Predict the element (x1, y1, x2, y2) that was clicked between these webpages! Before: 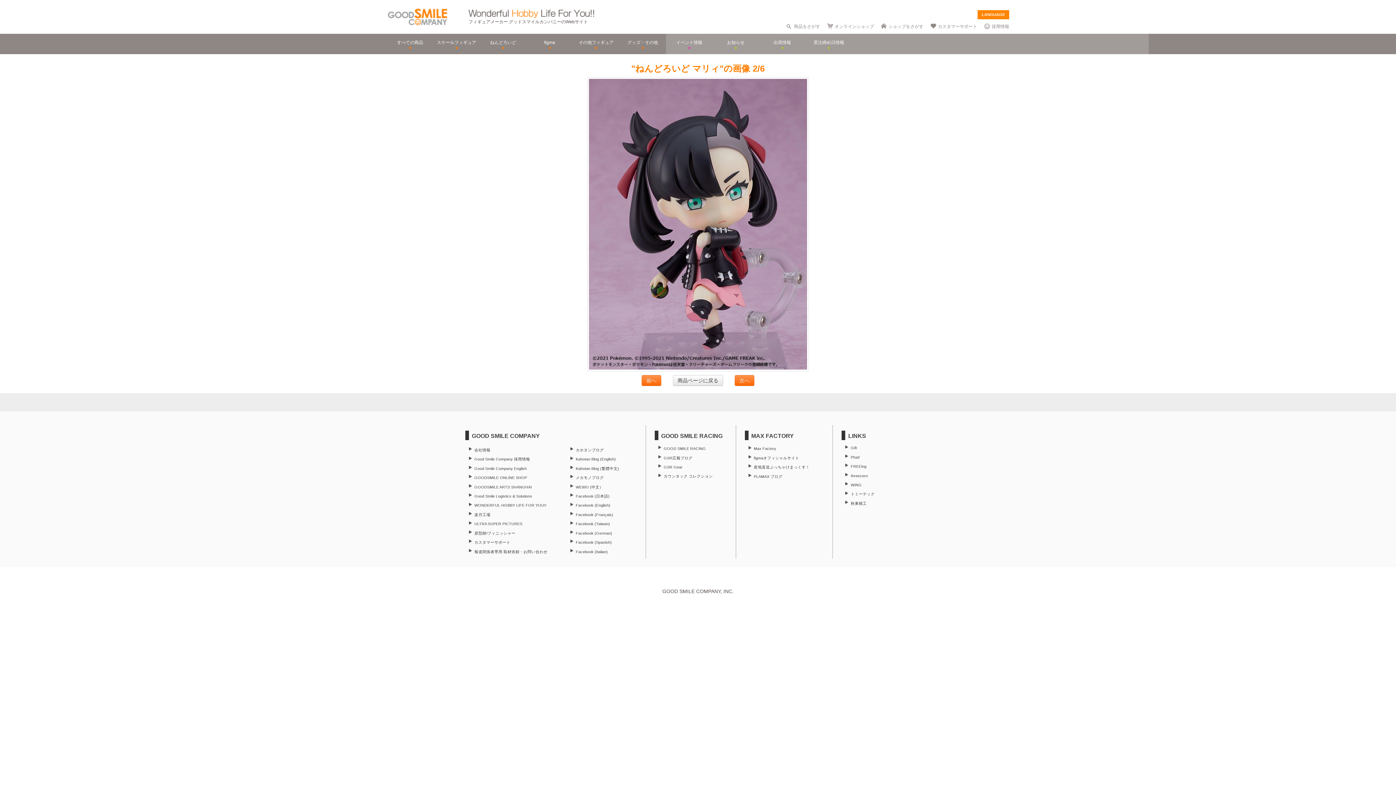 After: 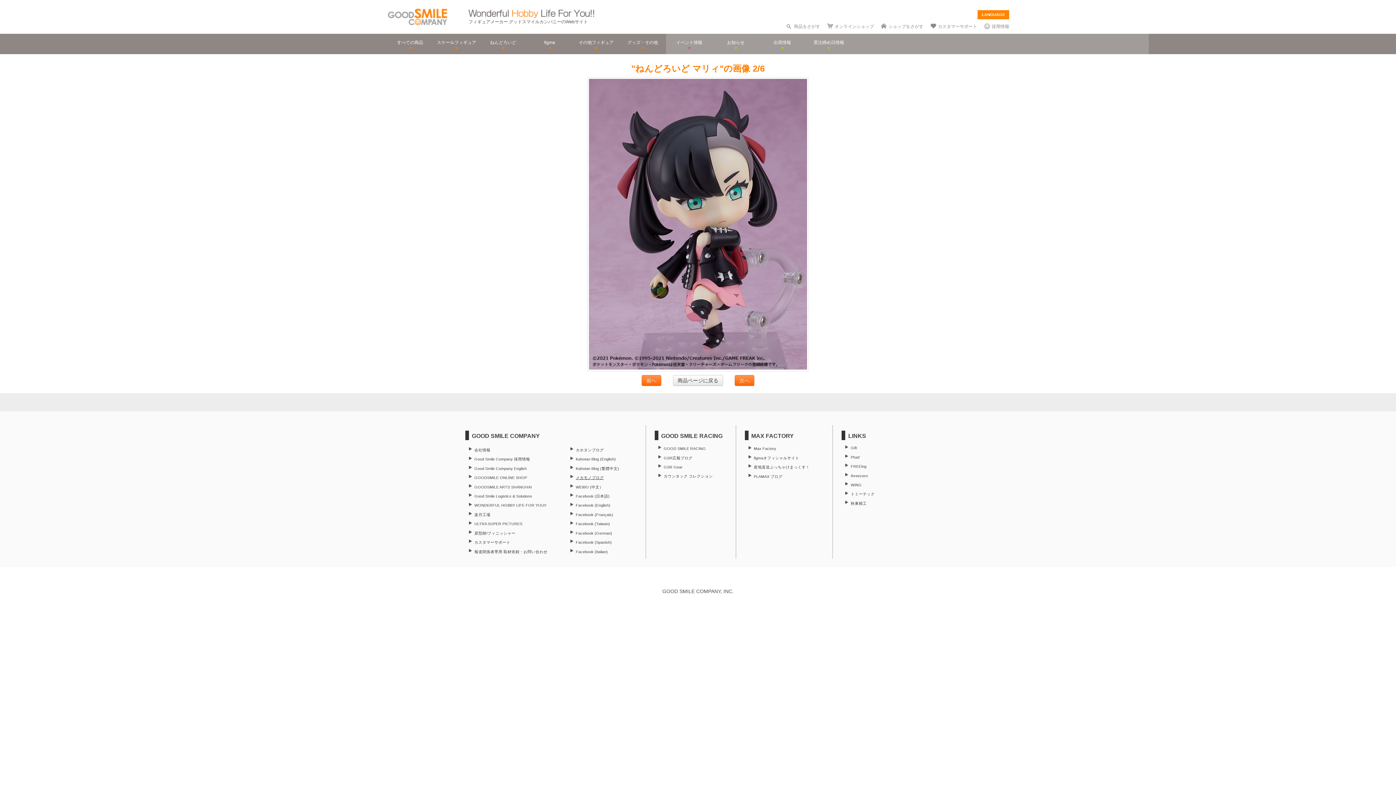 Action: label: メカモノブログ bbox: (575, 475, 603, 480)